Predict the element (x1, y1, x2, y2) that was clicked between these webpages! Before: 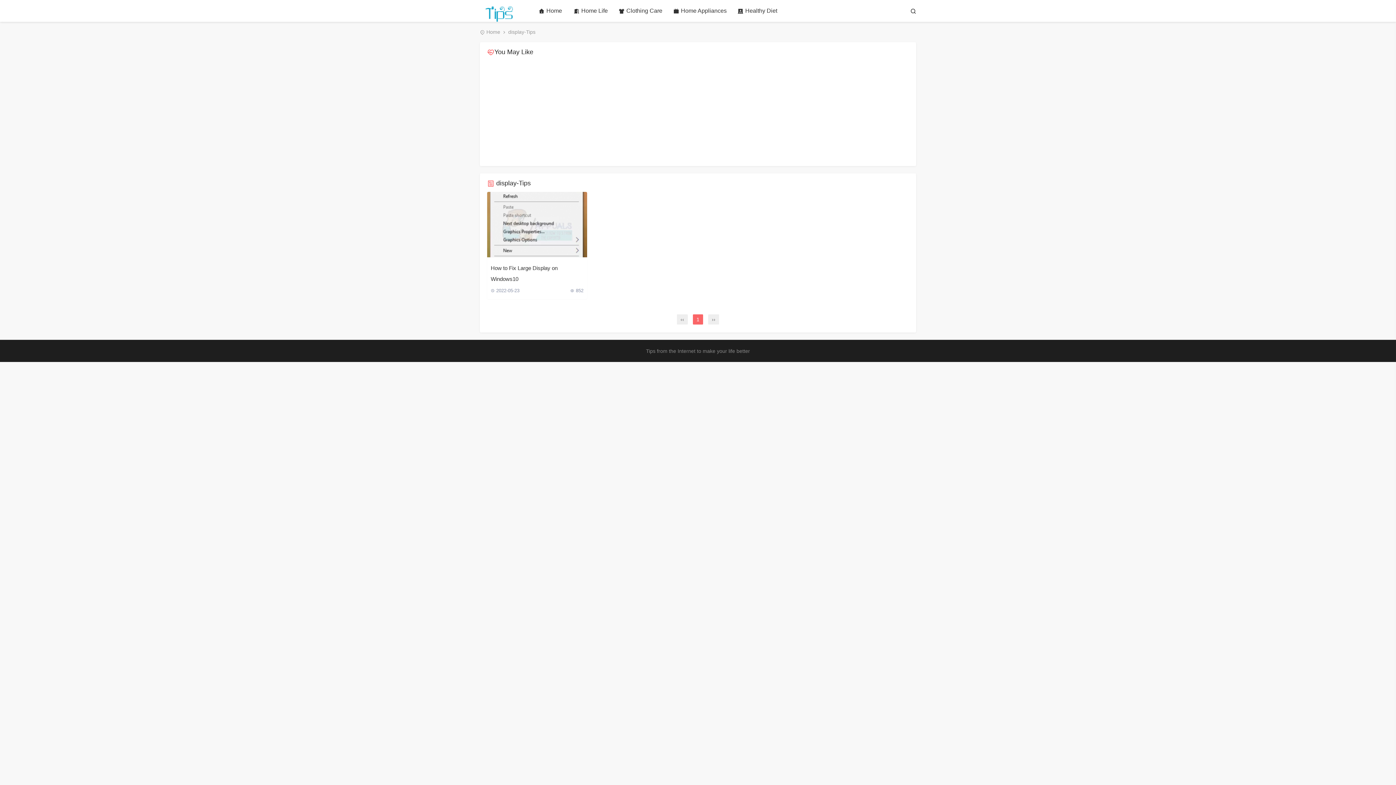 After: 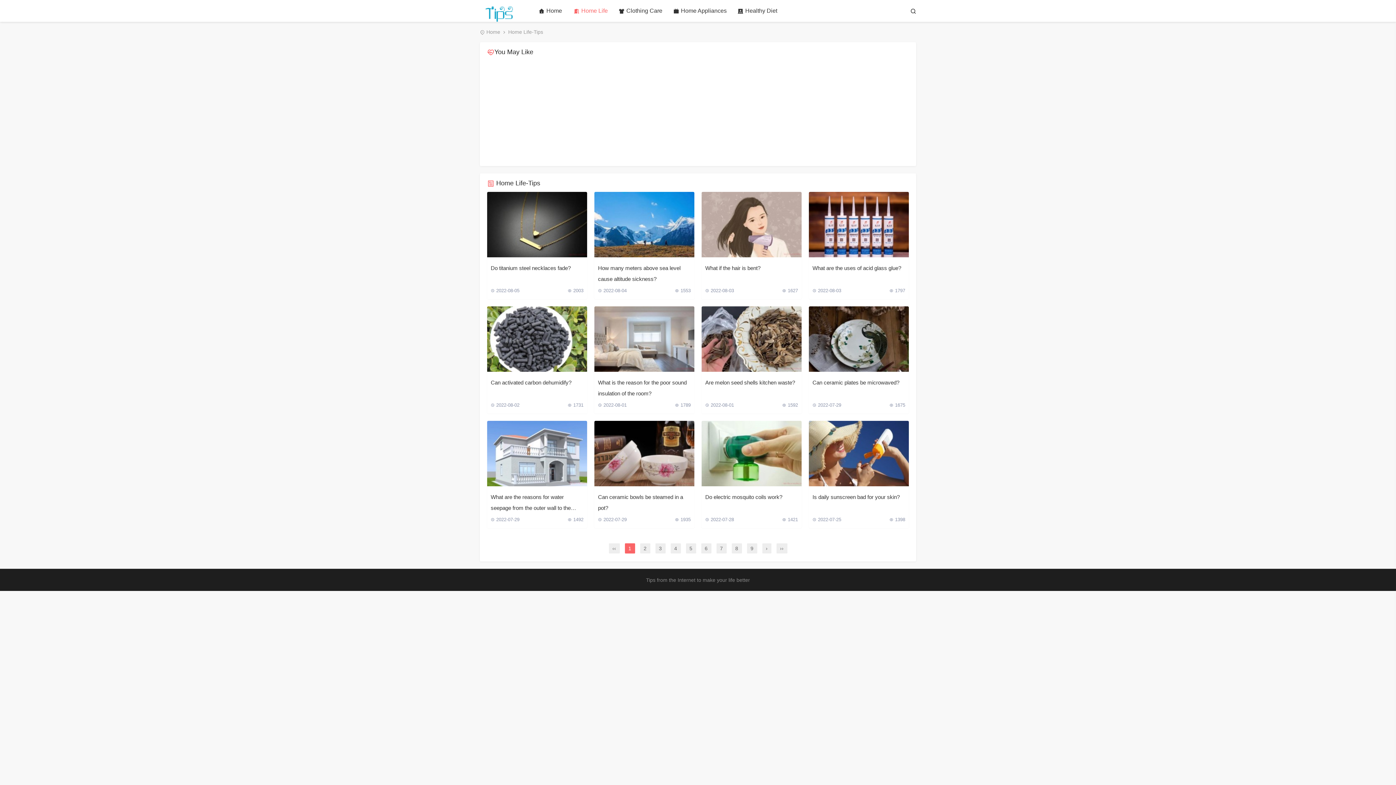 Action: label: Home Life bbox: (568, 0, 613, 22)